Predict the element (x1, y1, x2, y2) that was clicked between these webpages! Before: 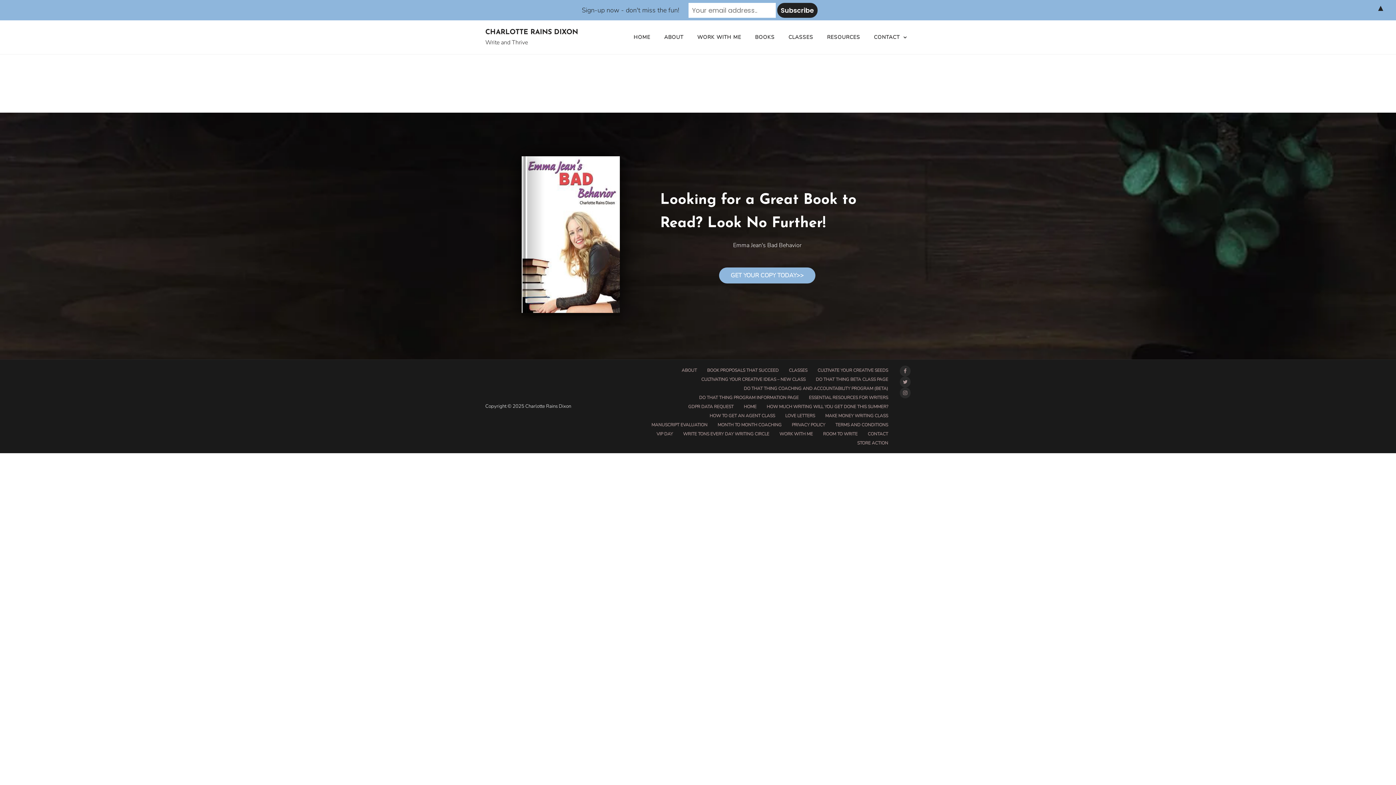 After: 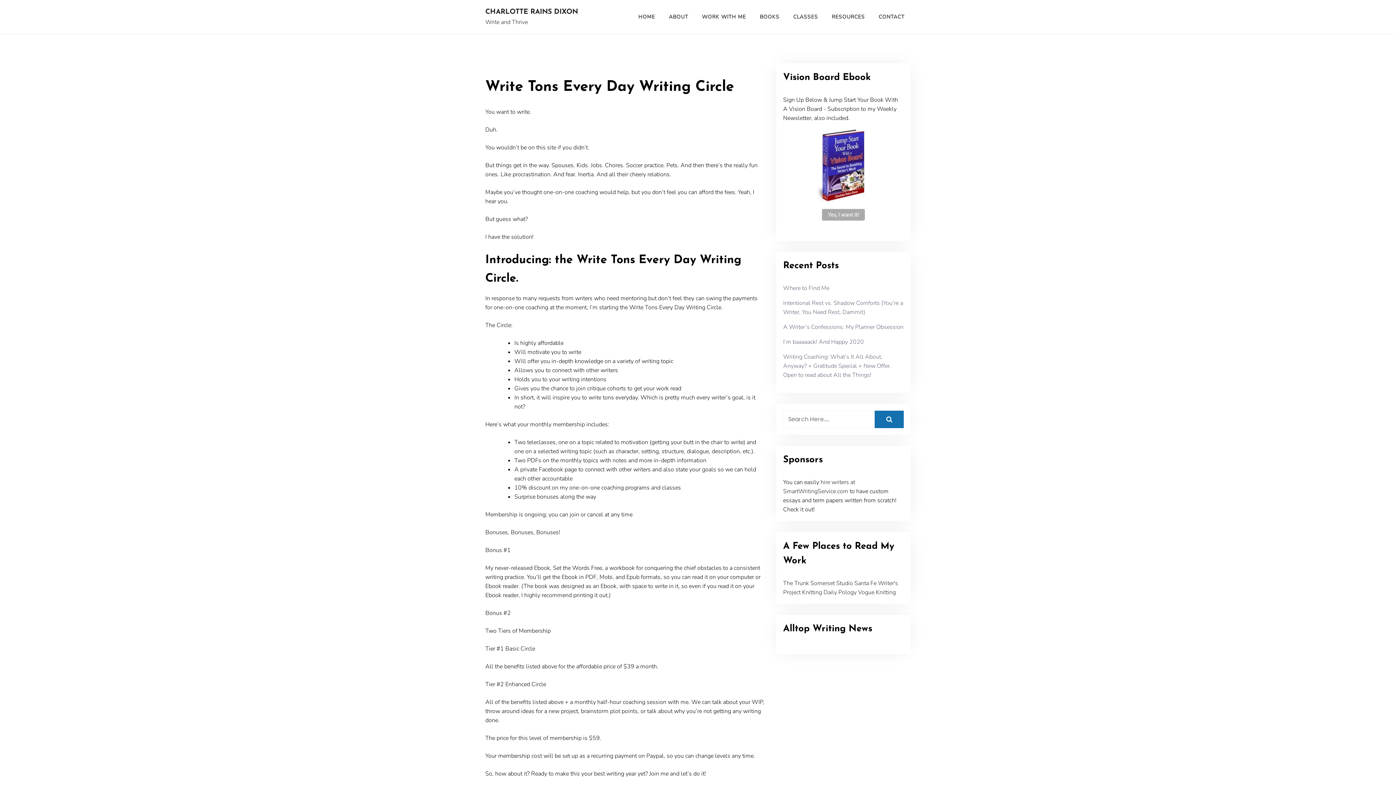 Action: label: WRITE TONS EVERY DAY WRITING CIRCLE bbox: (678, 431, 773, 437)